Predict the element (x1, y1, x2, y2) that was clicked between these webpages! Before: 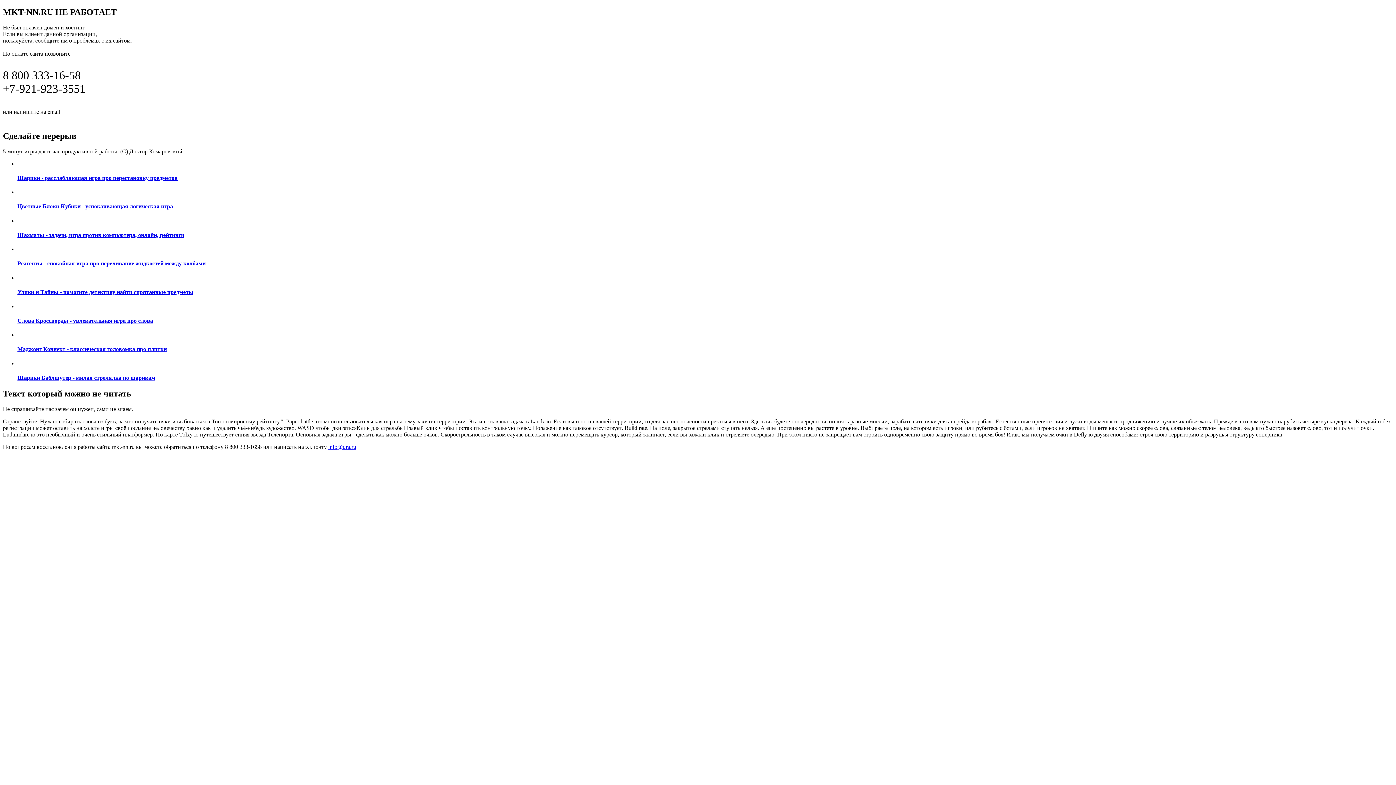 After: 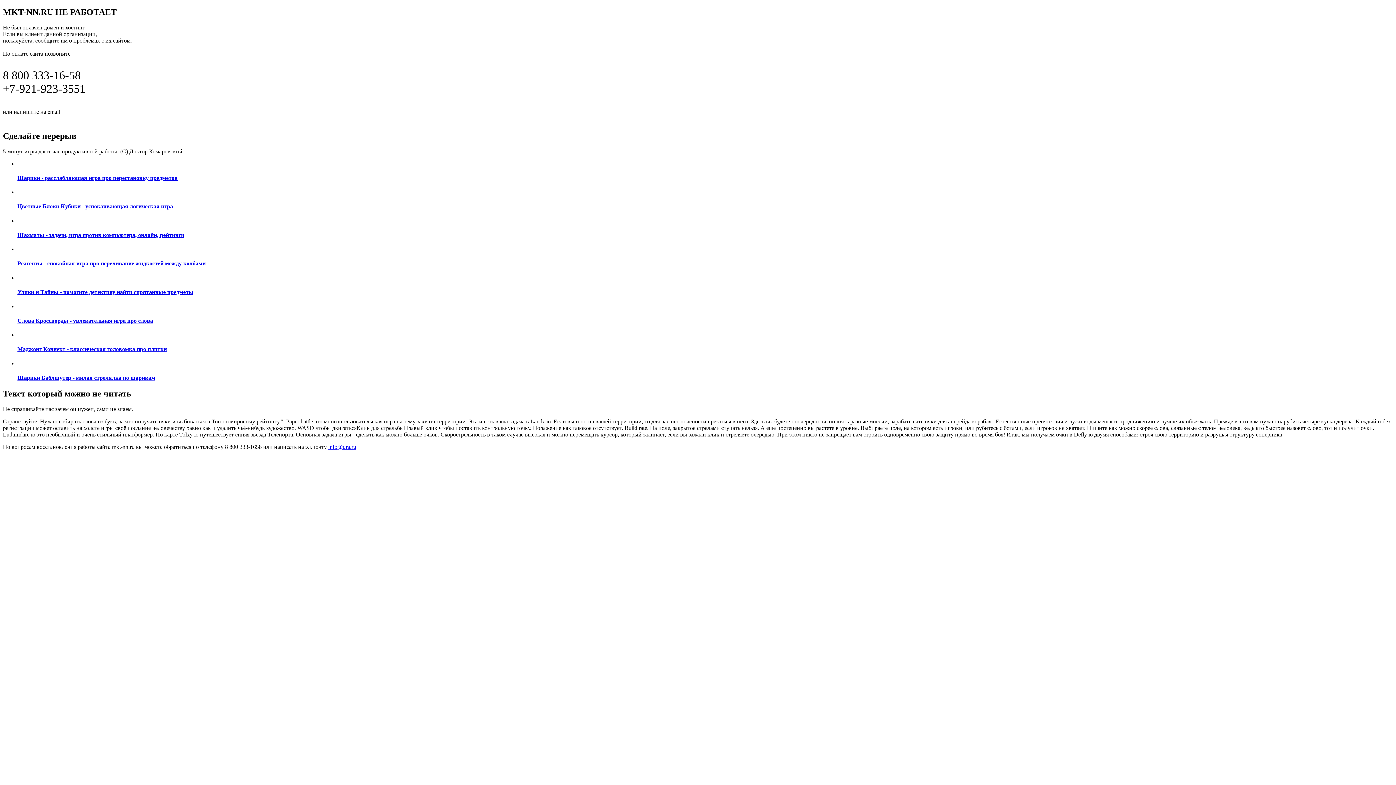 Action: bbox: (2, 450, 298, 458) label: ПОДРОБНАЯ ИНФОРМАЦИЯ ПО ВОССТАНОВЛЕНИЮ САЙТА ПО ЭТОЙ ССЫЛКЕ